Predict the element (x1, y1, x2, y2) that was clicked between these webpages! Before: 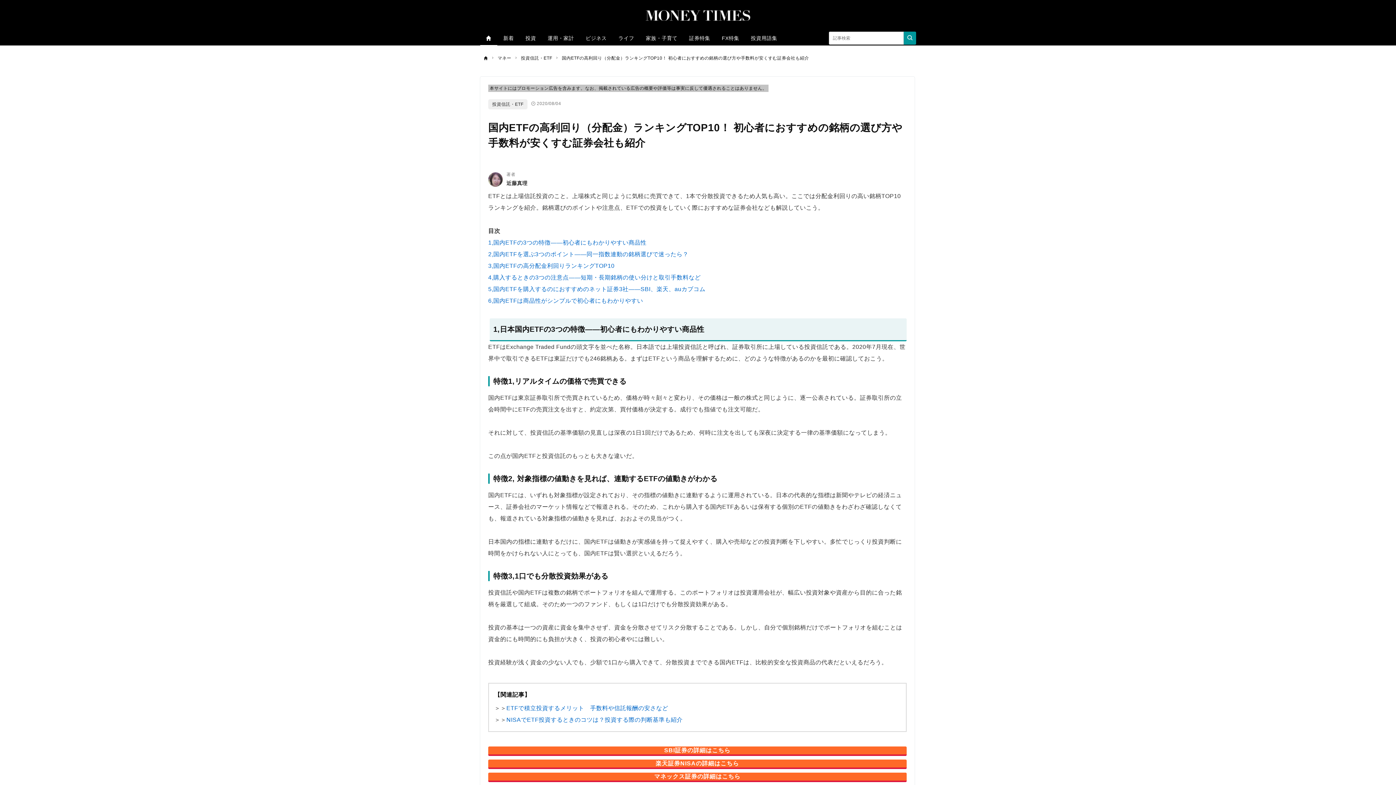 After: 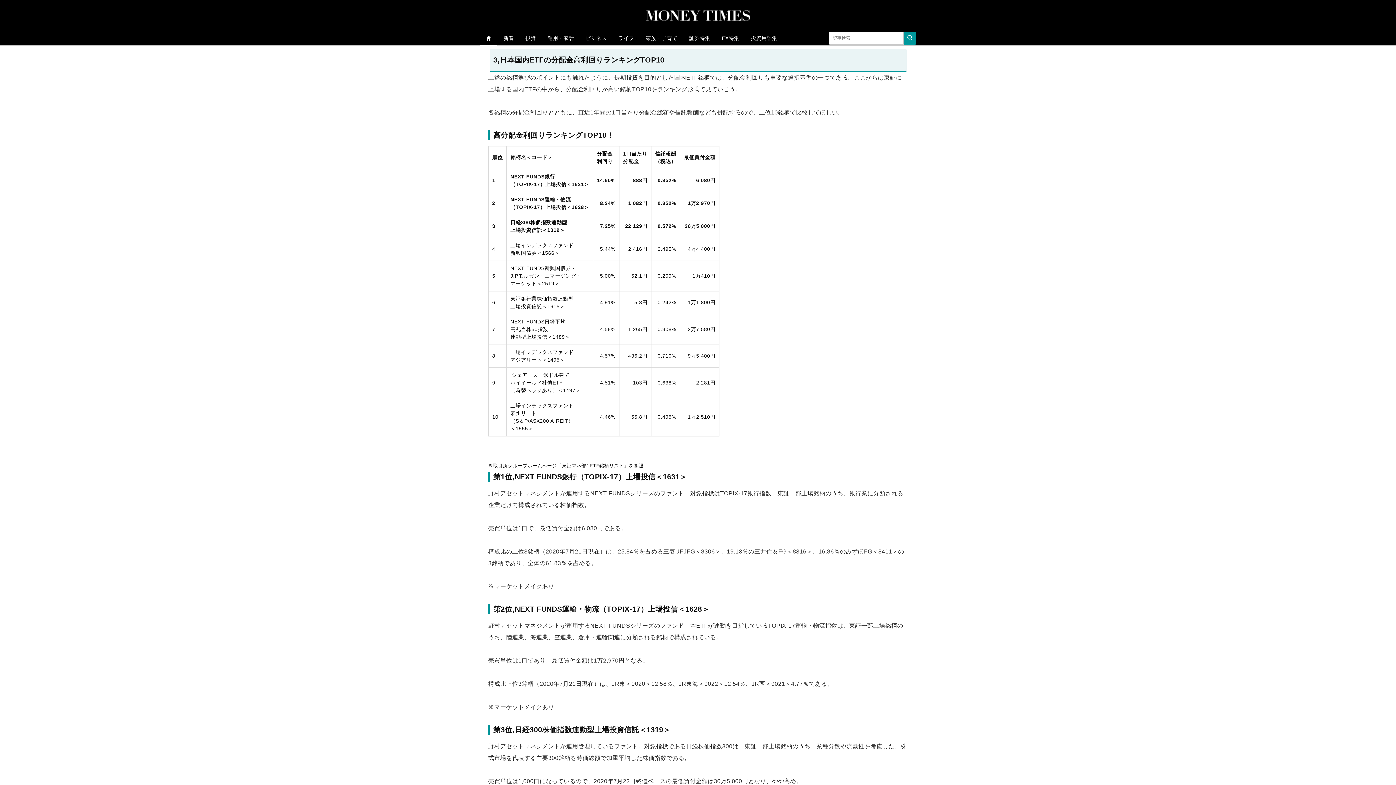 Action: bbox: (488, 262, 614, 269) label: 3,国内ETFの高分配金利回りランキングTOP10